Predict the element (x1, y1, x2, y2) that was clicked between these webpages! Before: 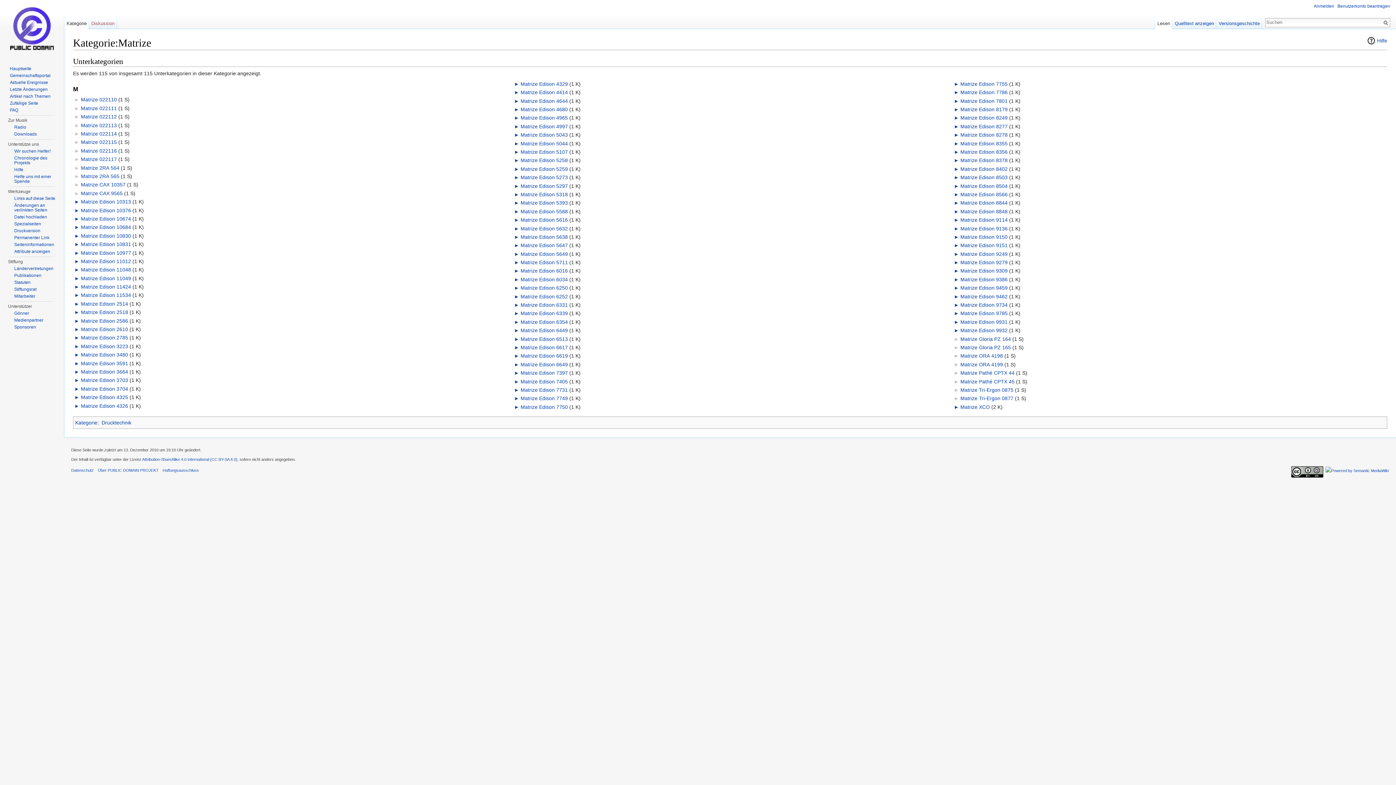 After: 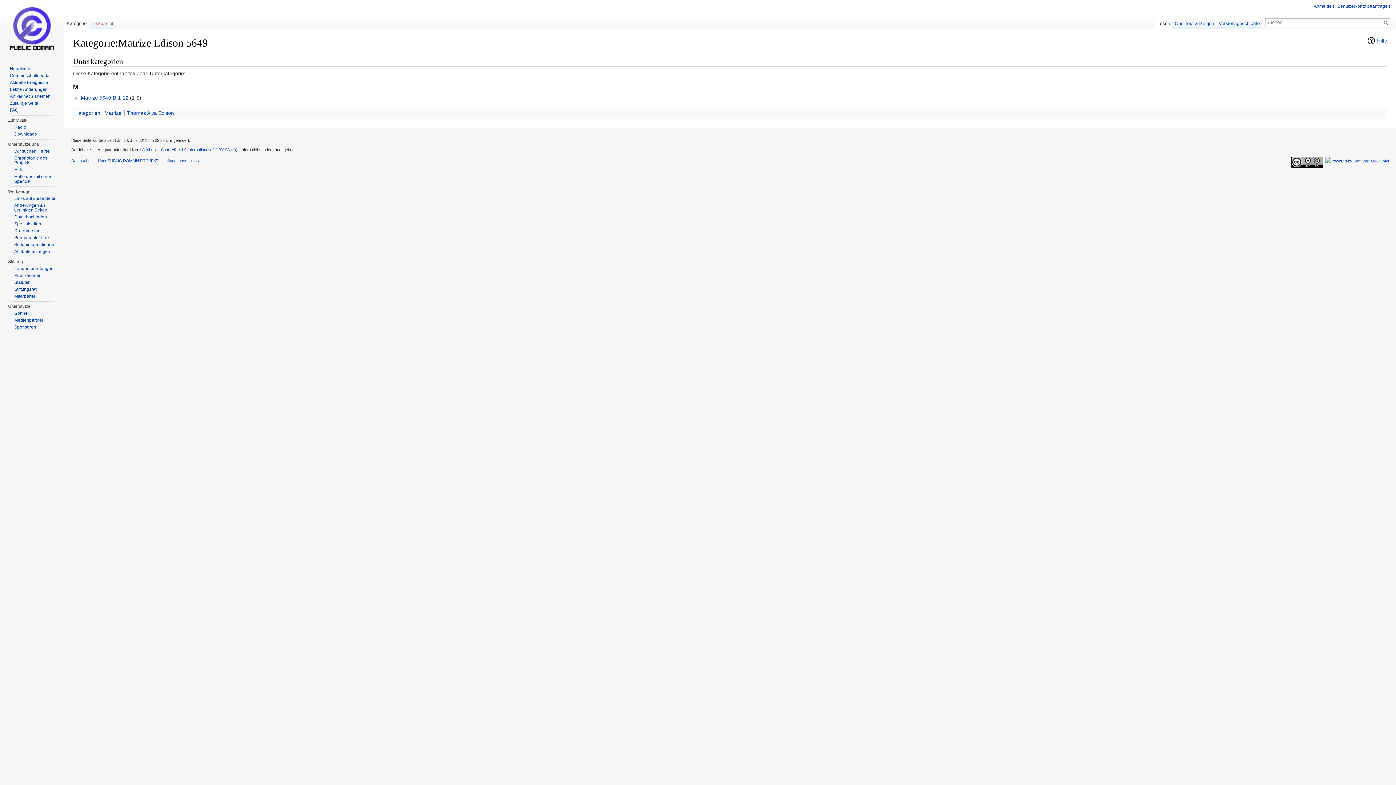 Action: label: Matrize Edison 5649 bbox: (520, 251, 568, 256)